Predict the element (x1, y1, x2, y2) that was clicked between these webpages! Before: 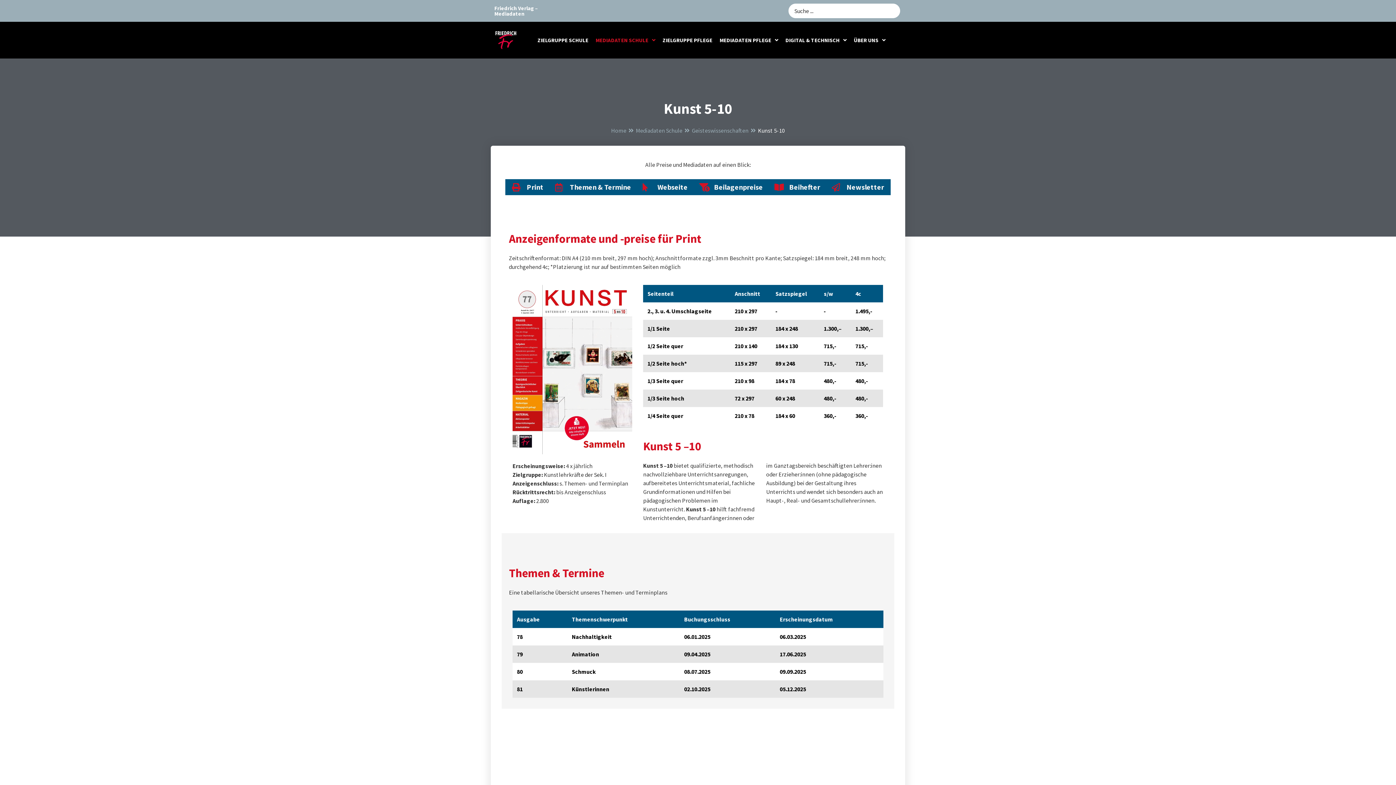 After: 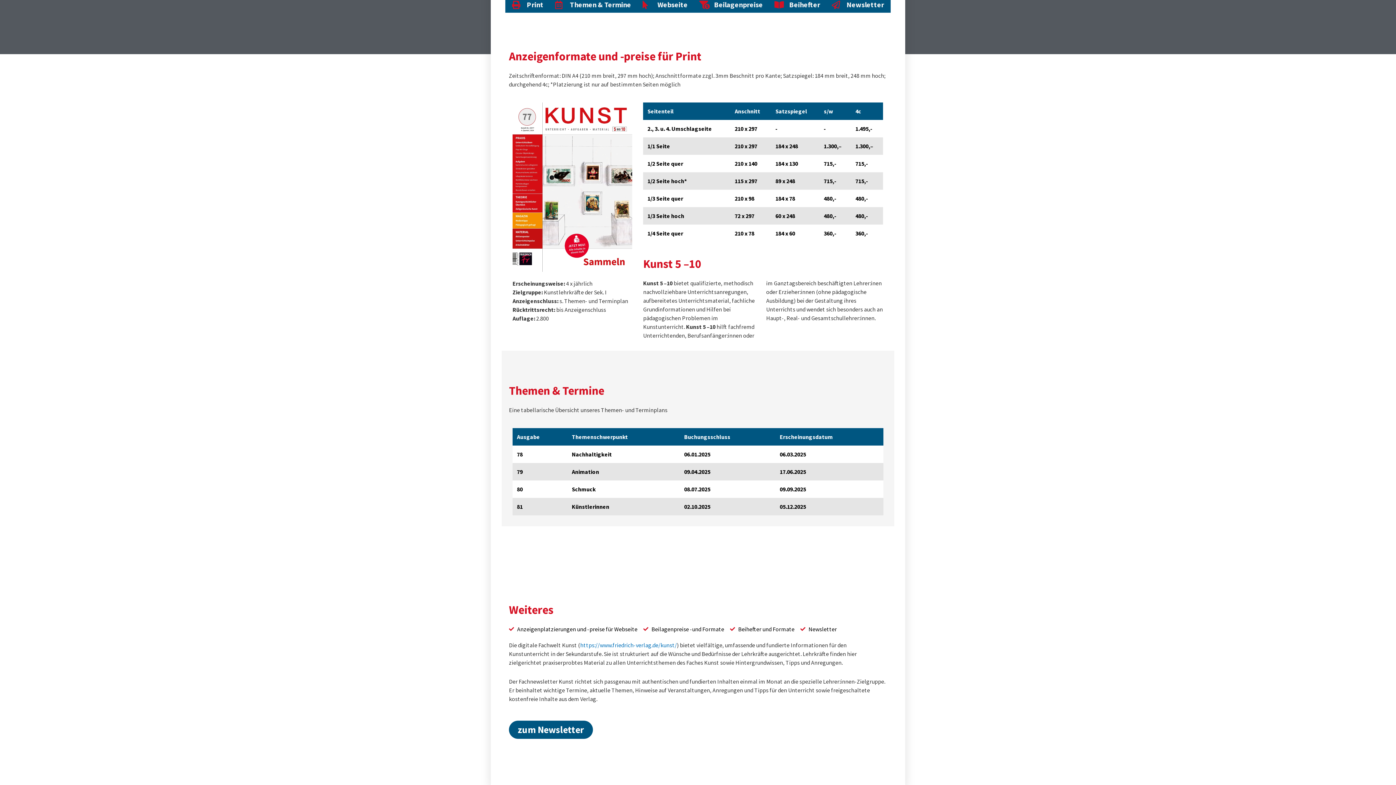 Action: label: Print bbox: (512, 182, 543, 191)